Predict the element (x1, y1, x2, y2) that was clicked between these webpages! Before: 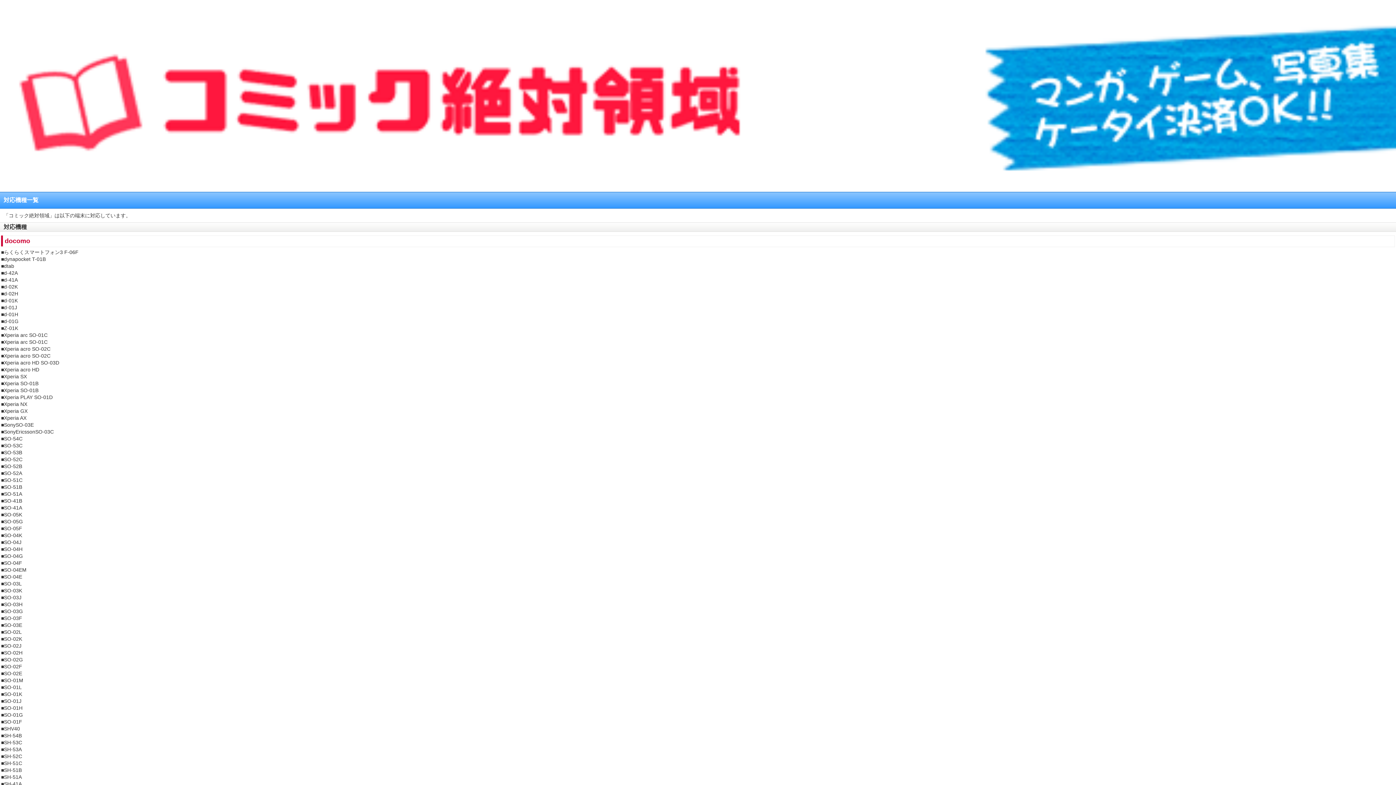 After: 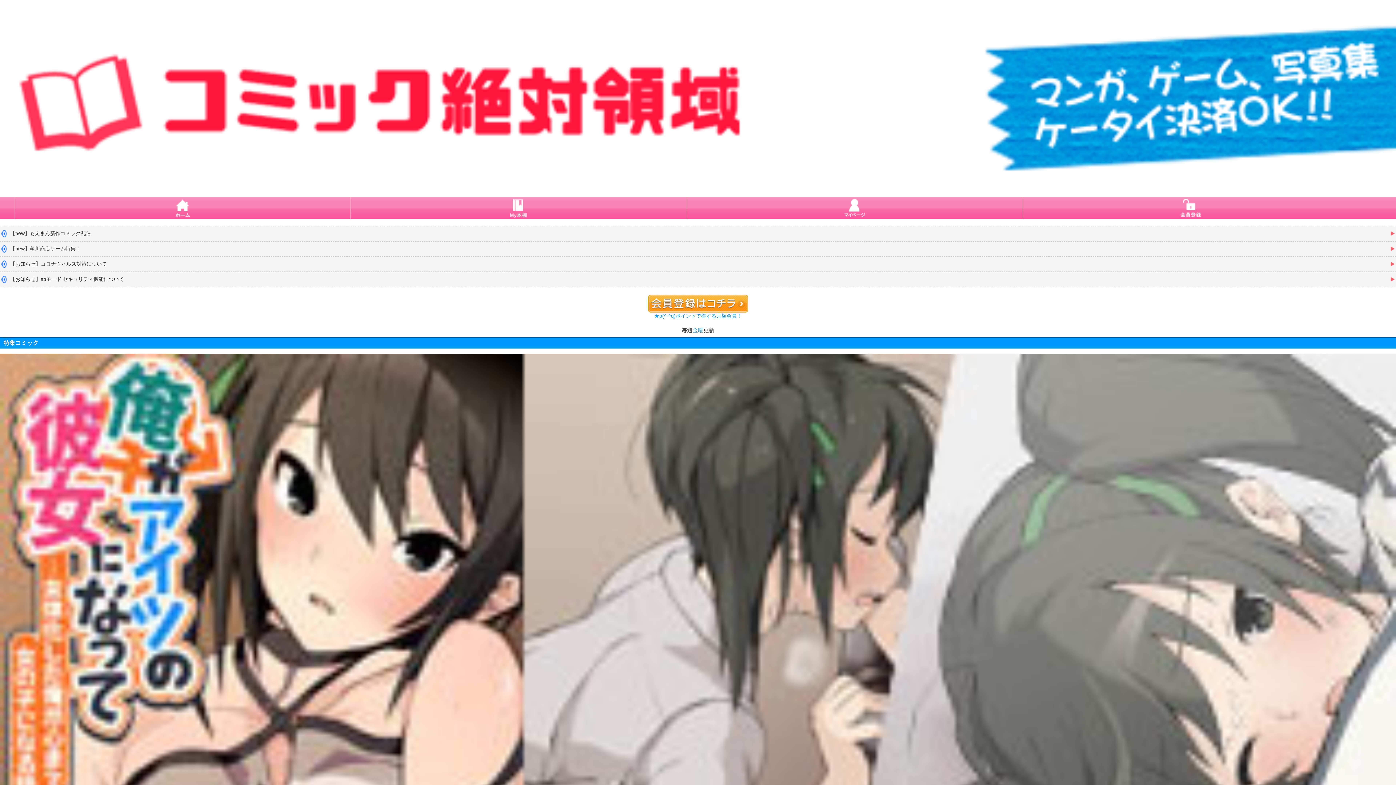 Action: bbox: (0, 184, 1396, 192)